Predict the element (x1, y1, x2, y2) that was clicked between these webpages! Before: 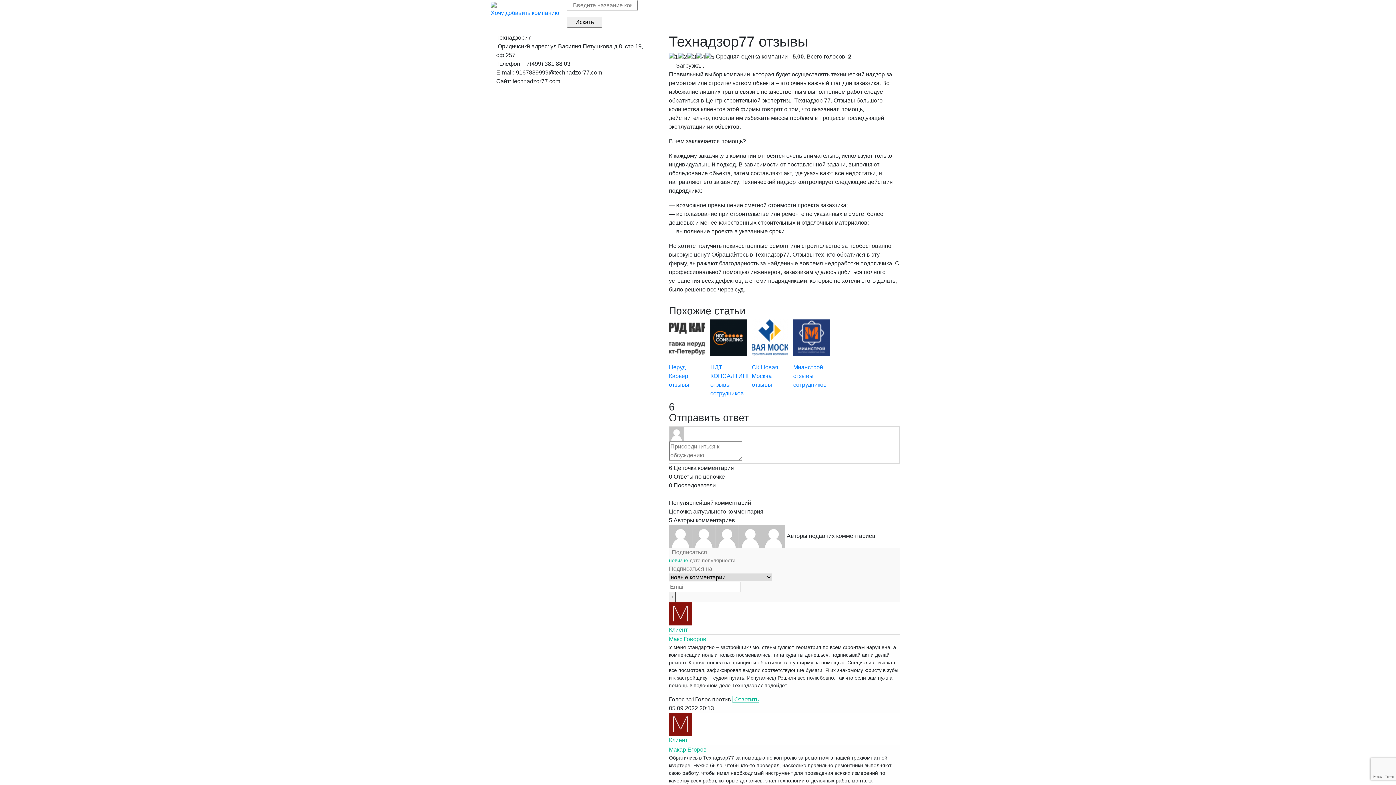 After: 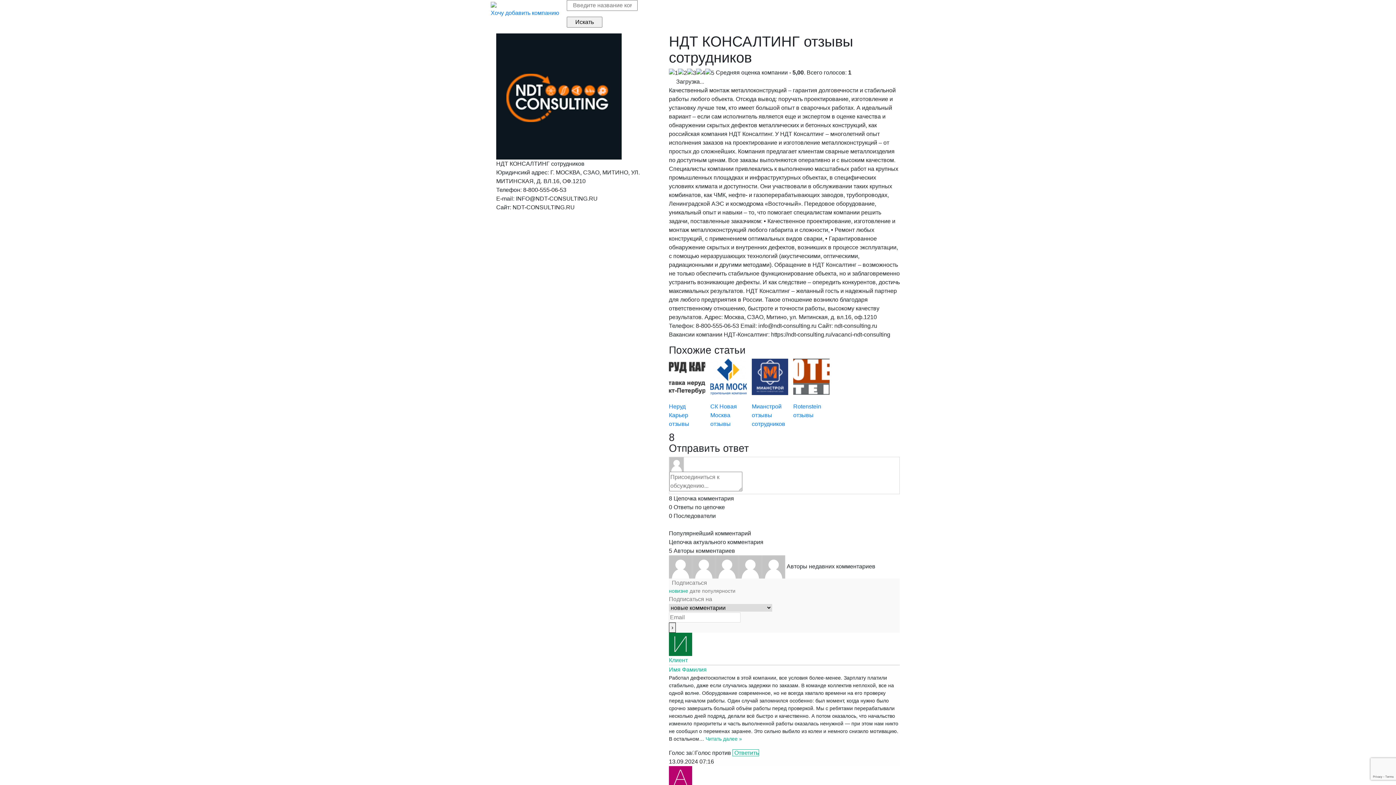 Action: bbox: (710, 336, 746, 398) label: НДТ КОНСАЛТИНГ отзывы сотрудников